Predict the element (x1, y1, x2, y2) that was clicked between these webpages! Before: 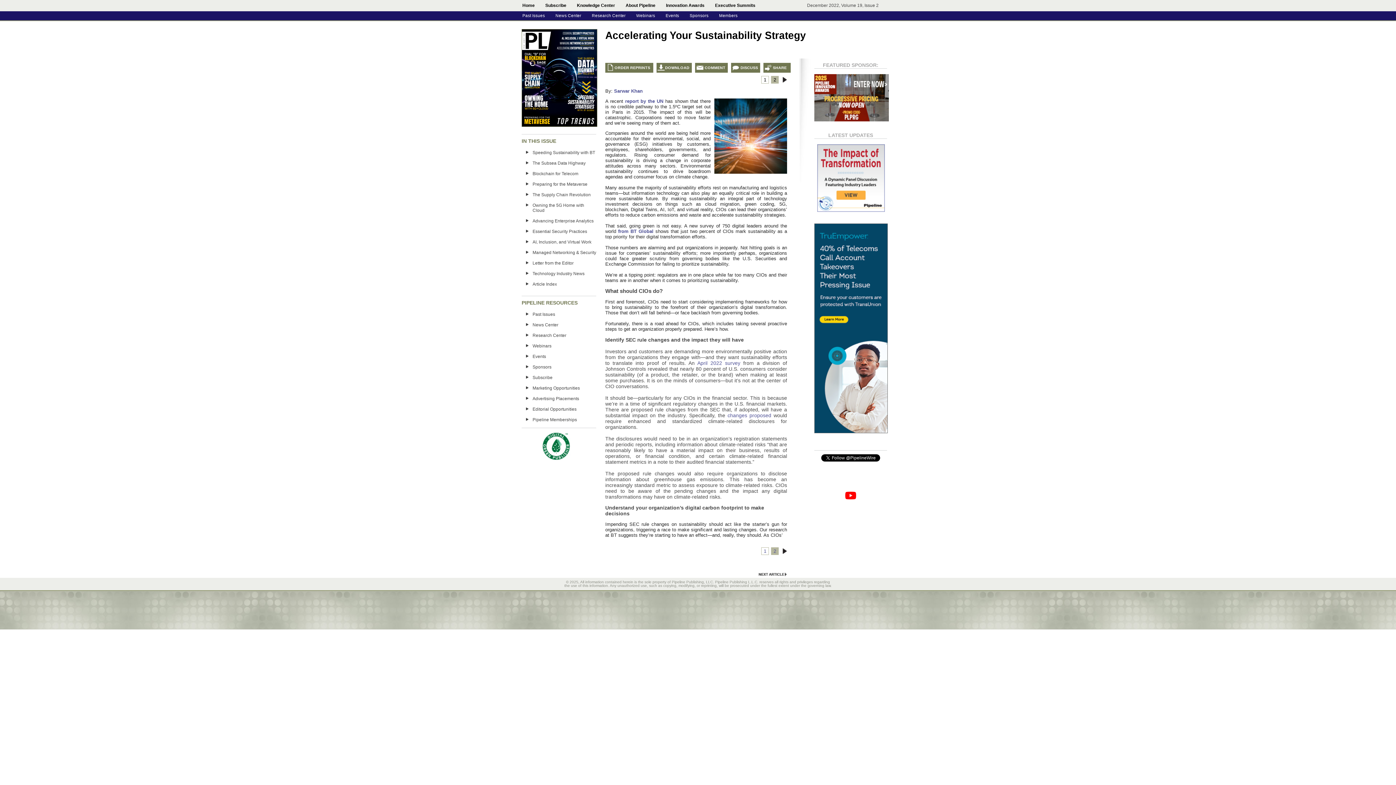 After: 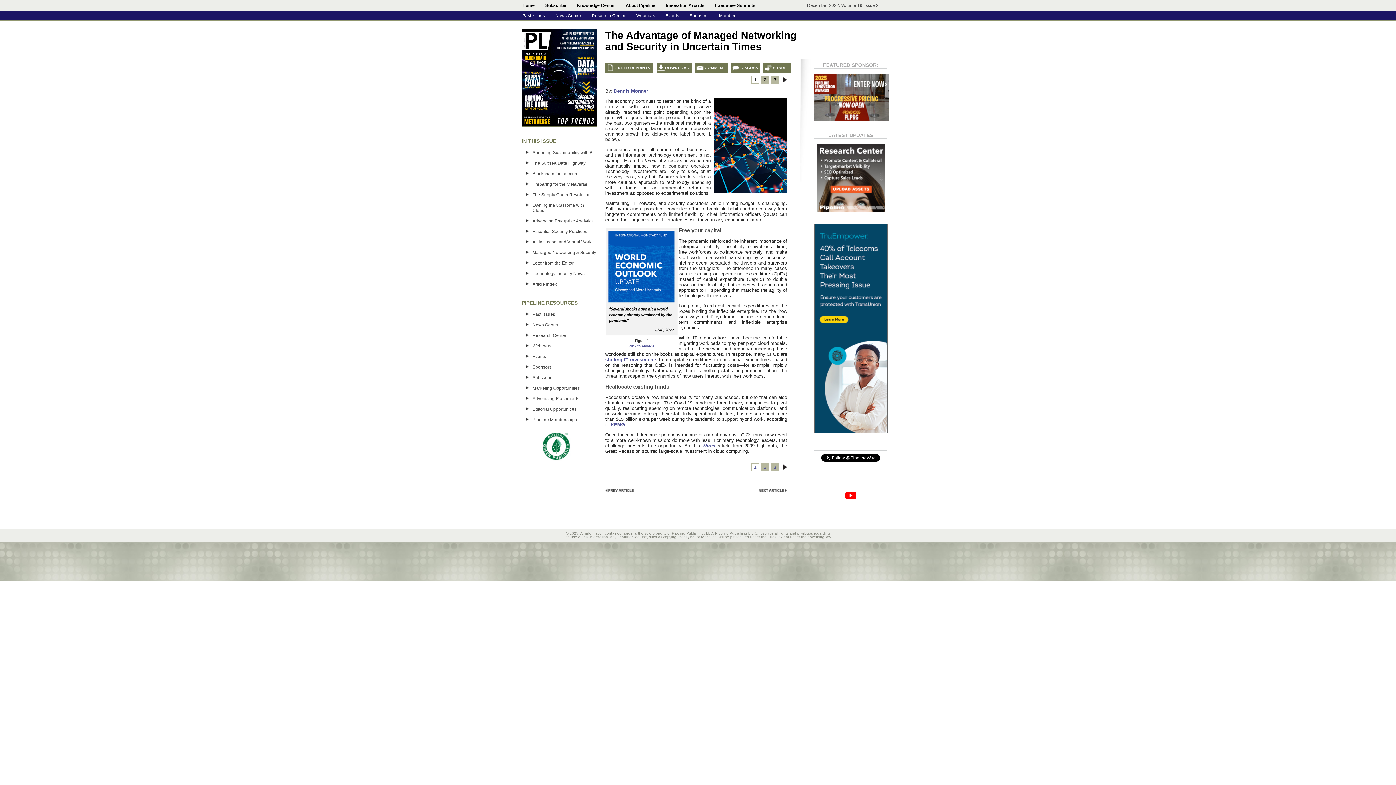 Action: label: Managed Networking & Security bbox: (521, 248, 596, 257)